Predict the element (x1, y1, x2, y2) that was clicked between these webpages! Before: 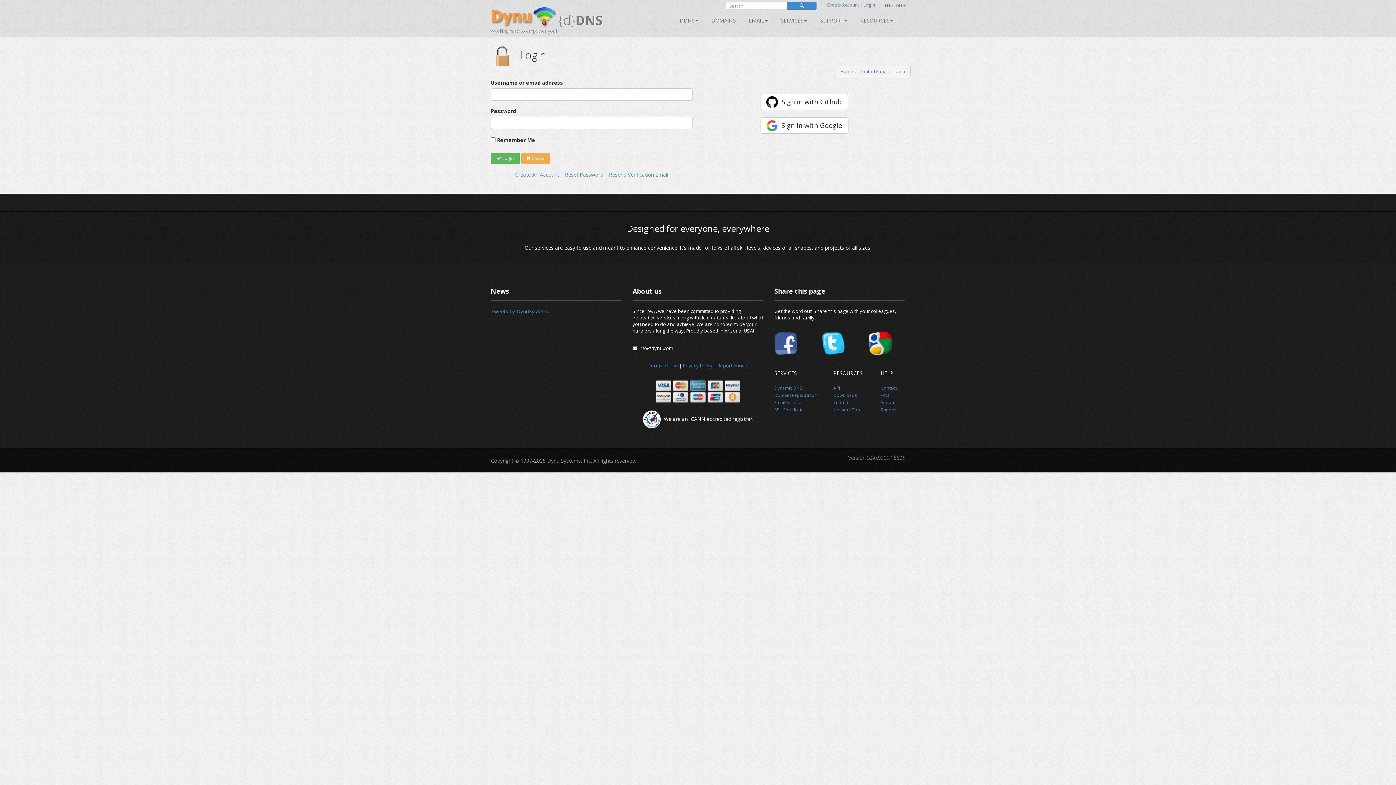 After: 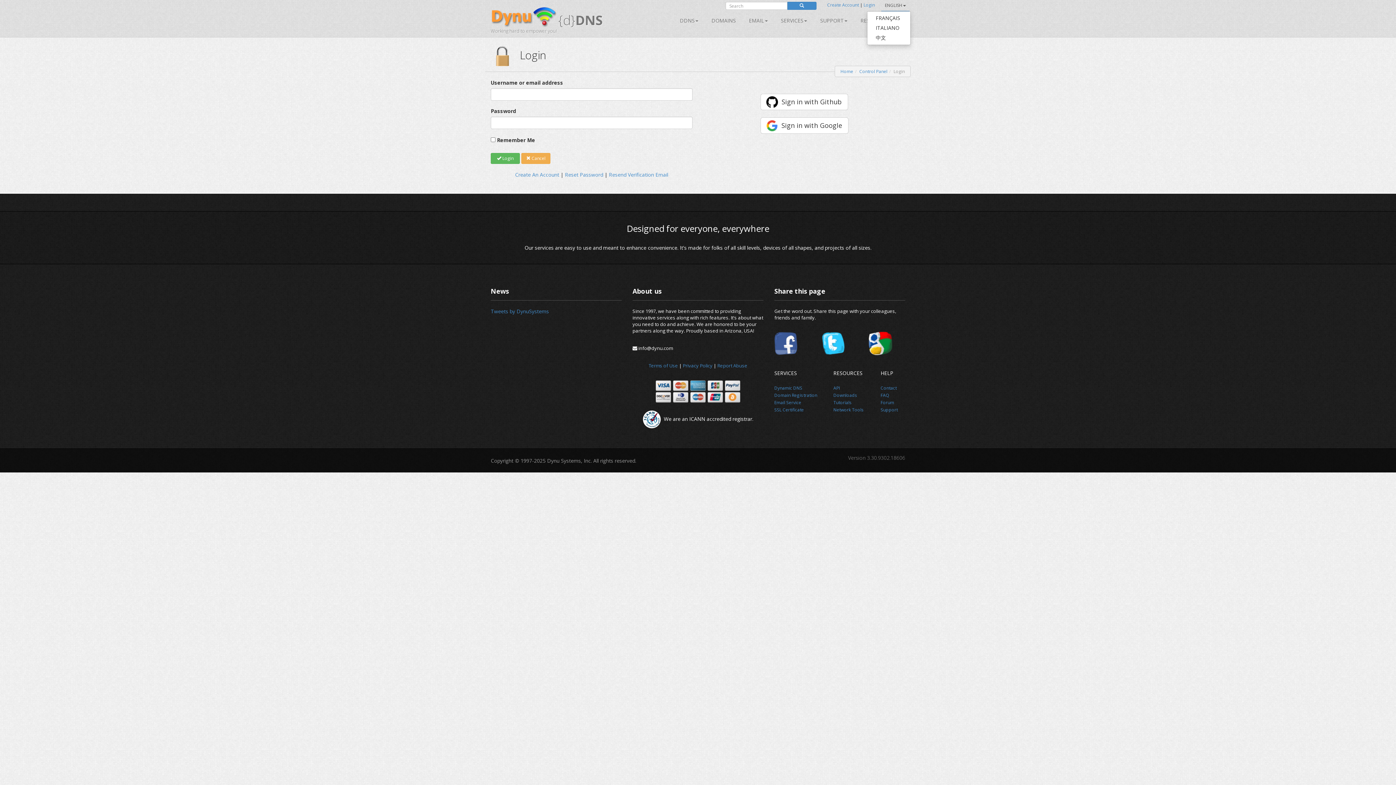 Action: bbox: (881, 0, 909, 11) label: ENGLISH